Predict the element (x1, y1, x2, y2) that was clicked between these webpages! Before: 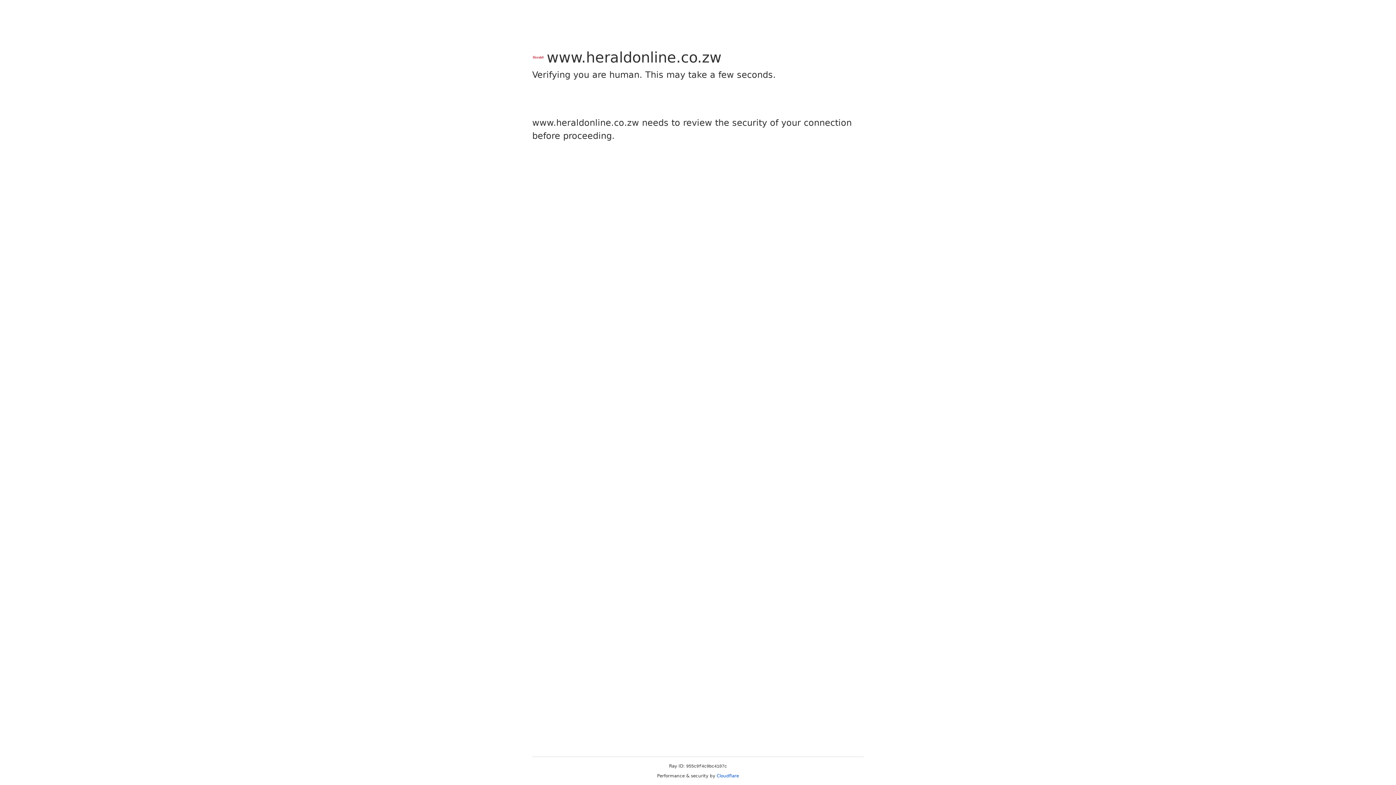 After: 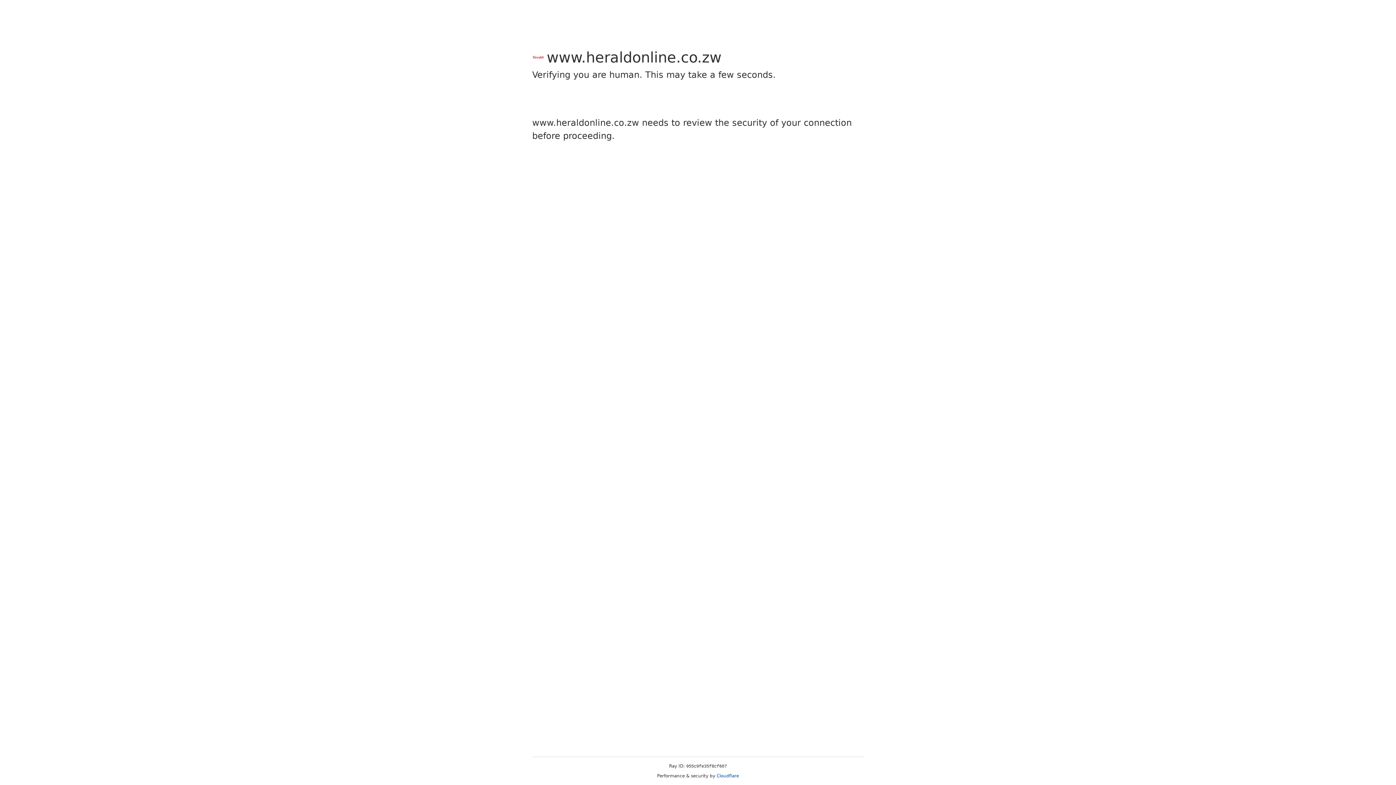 Action: bbox: (716, 773, 739, 778) label: Cloudflare